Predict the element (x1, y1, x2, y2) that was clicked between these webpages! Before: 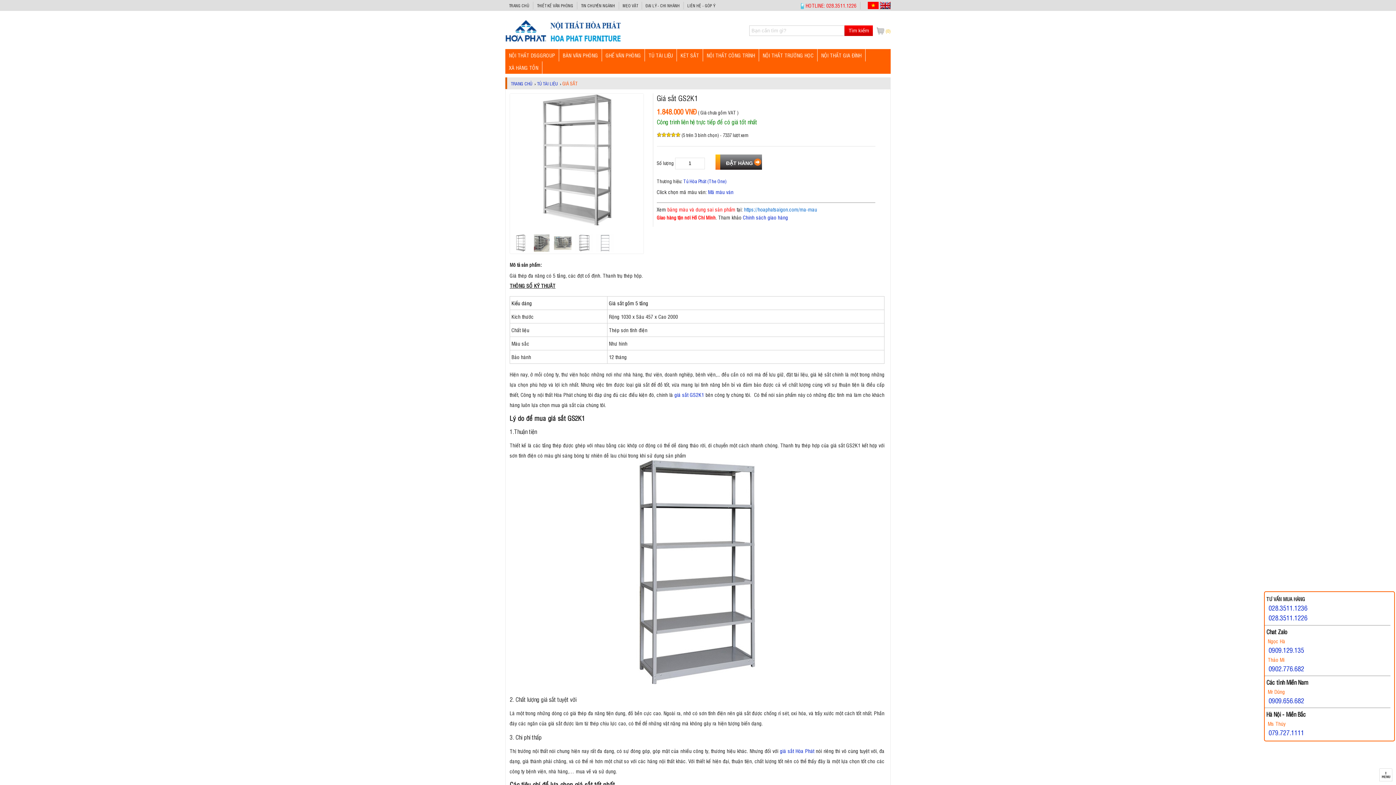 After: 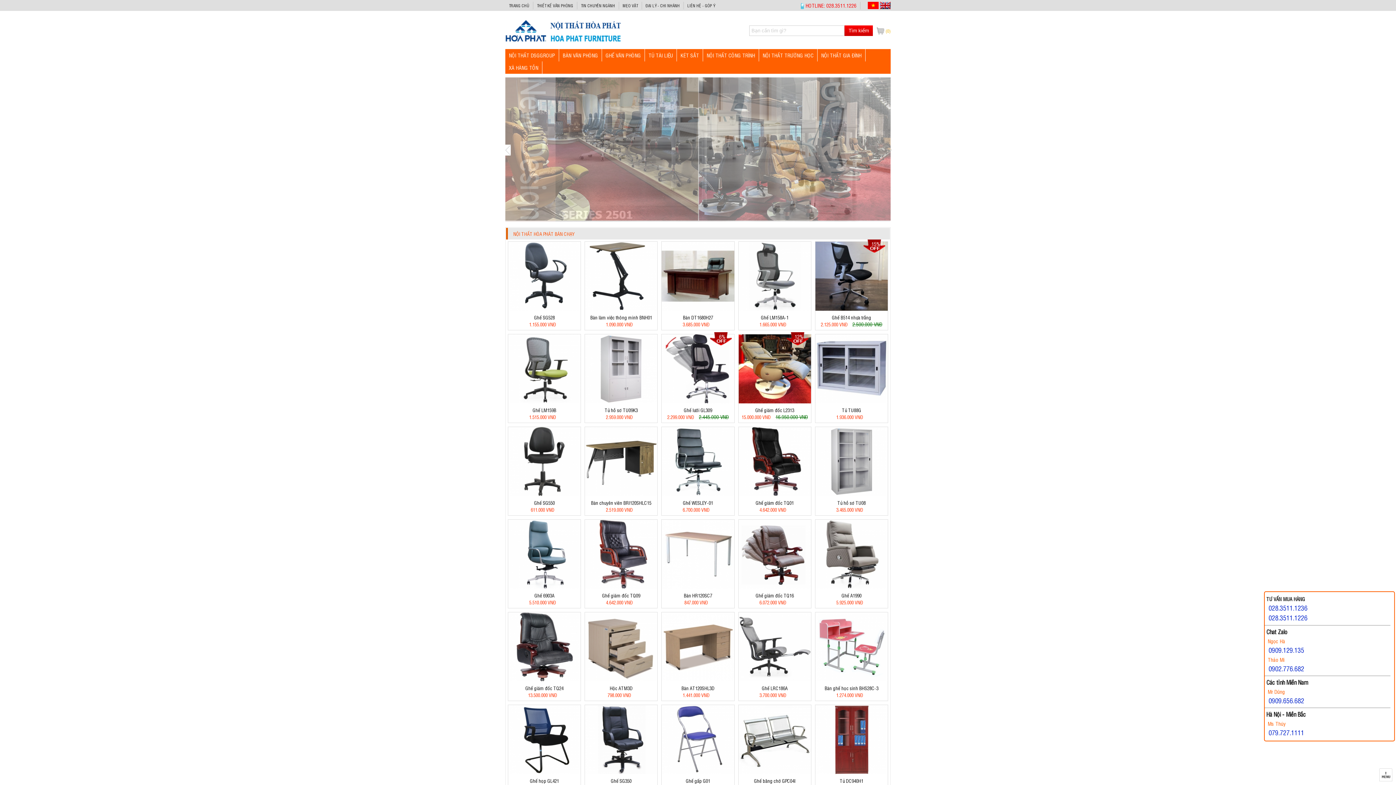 Action: label: TRANG CHỦ bbox: (509, 2, 529, 8)